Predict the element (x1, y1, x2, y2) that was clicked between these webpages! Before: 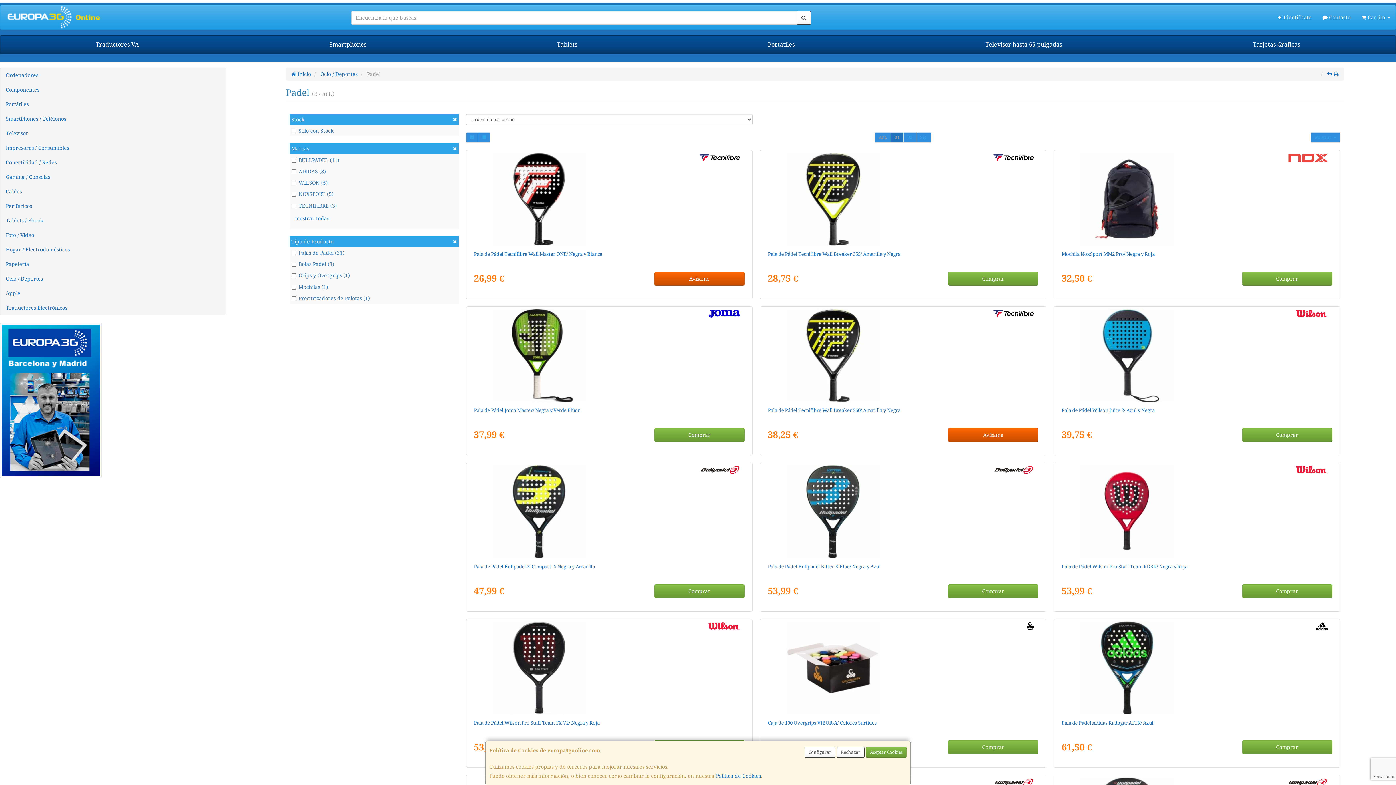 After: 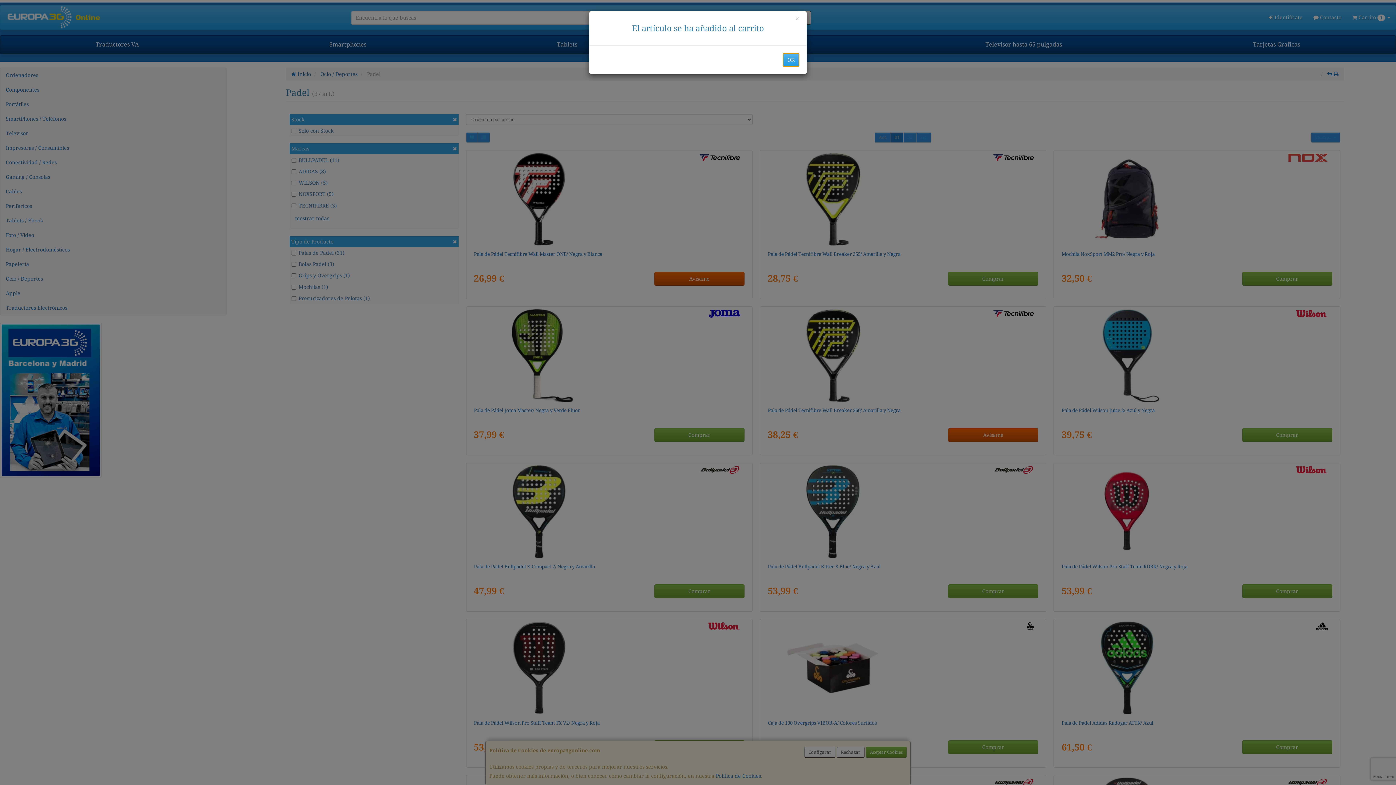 Action: label: Comprar bbox: (1242, 584, 1332, 598)